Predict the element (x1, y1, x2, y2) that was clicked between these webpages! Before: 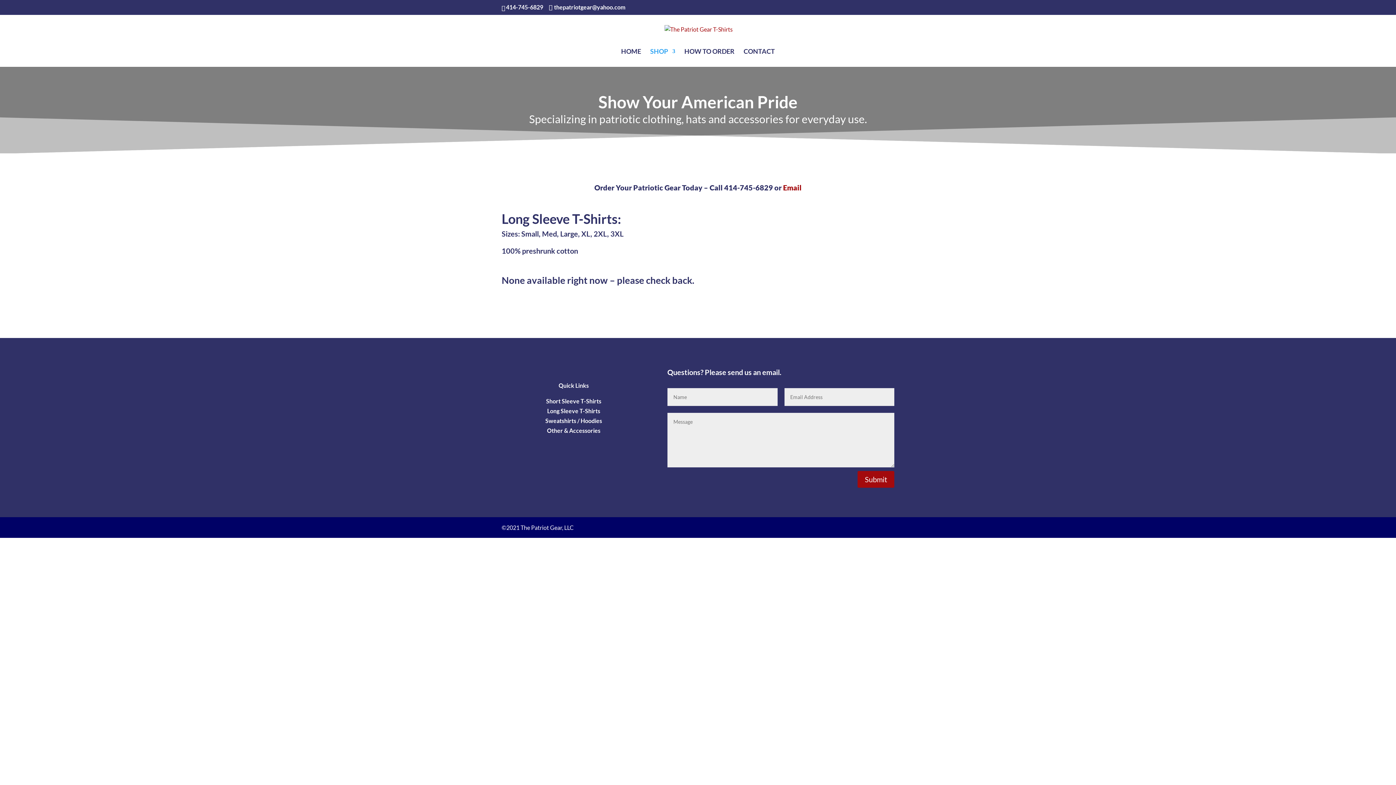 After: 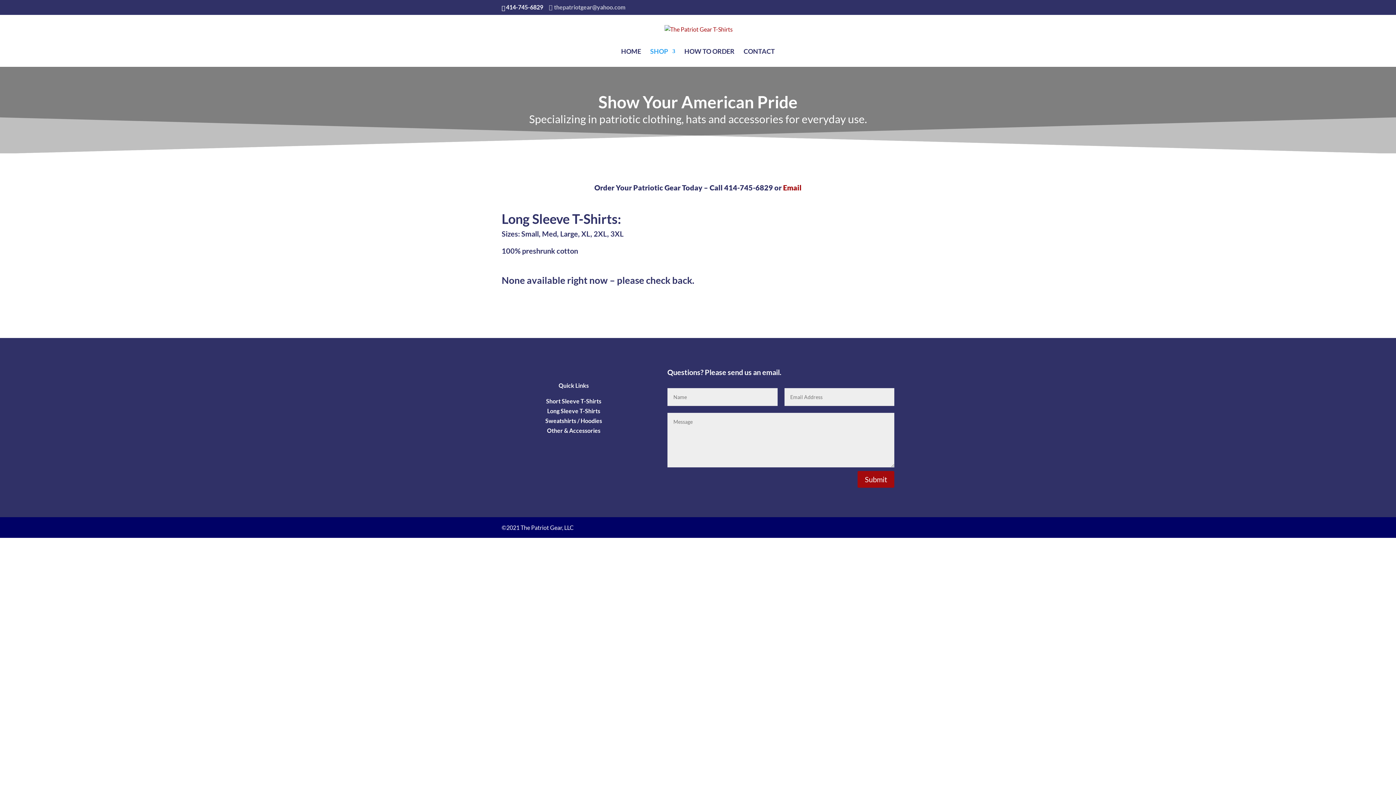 Action: label: thepatriotgear@yahoo.com bbox: (549, 3, 625, 10)